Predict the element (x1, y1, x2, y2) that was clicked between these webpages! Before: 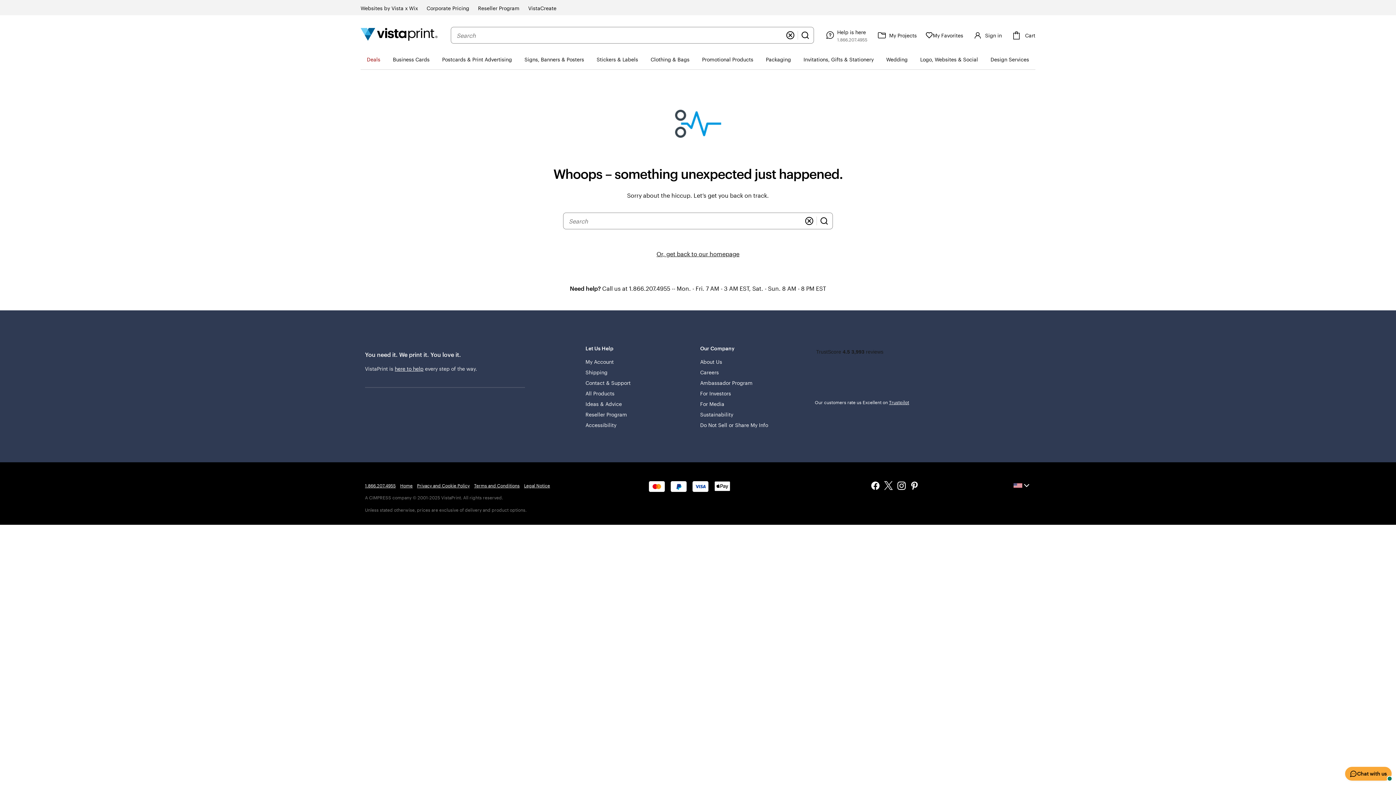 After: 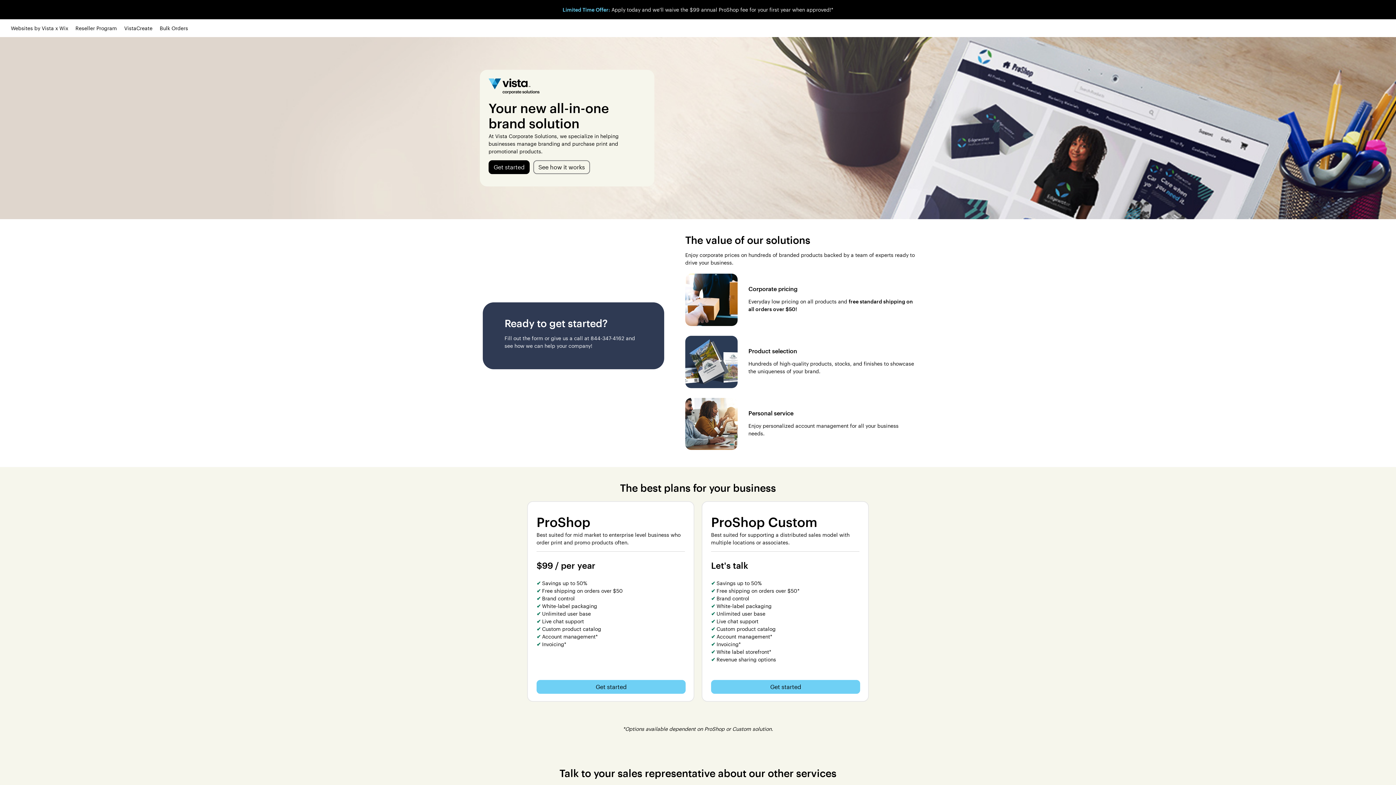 Action: label: Corporate Pricing bbox: (426, 4, 469, 12)